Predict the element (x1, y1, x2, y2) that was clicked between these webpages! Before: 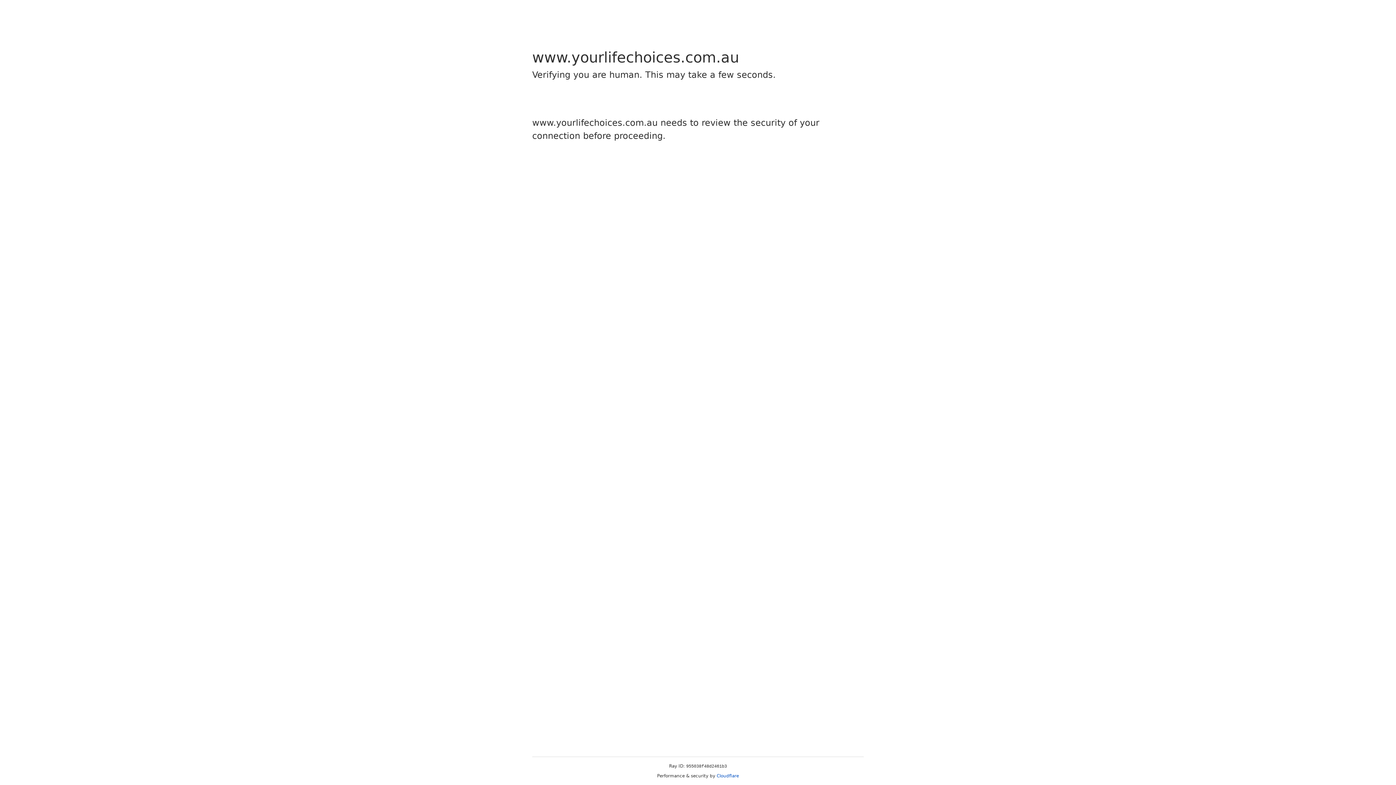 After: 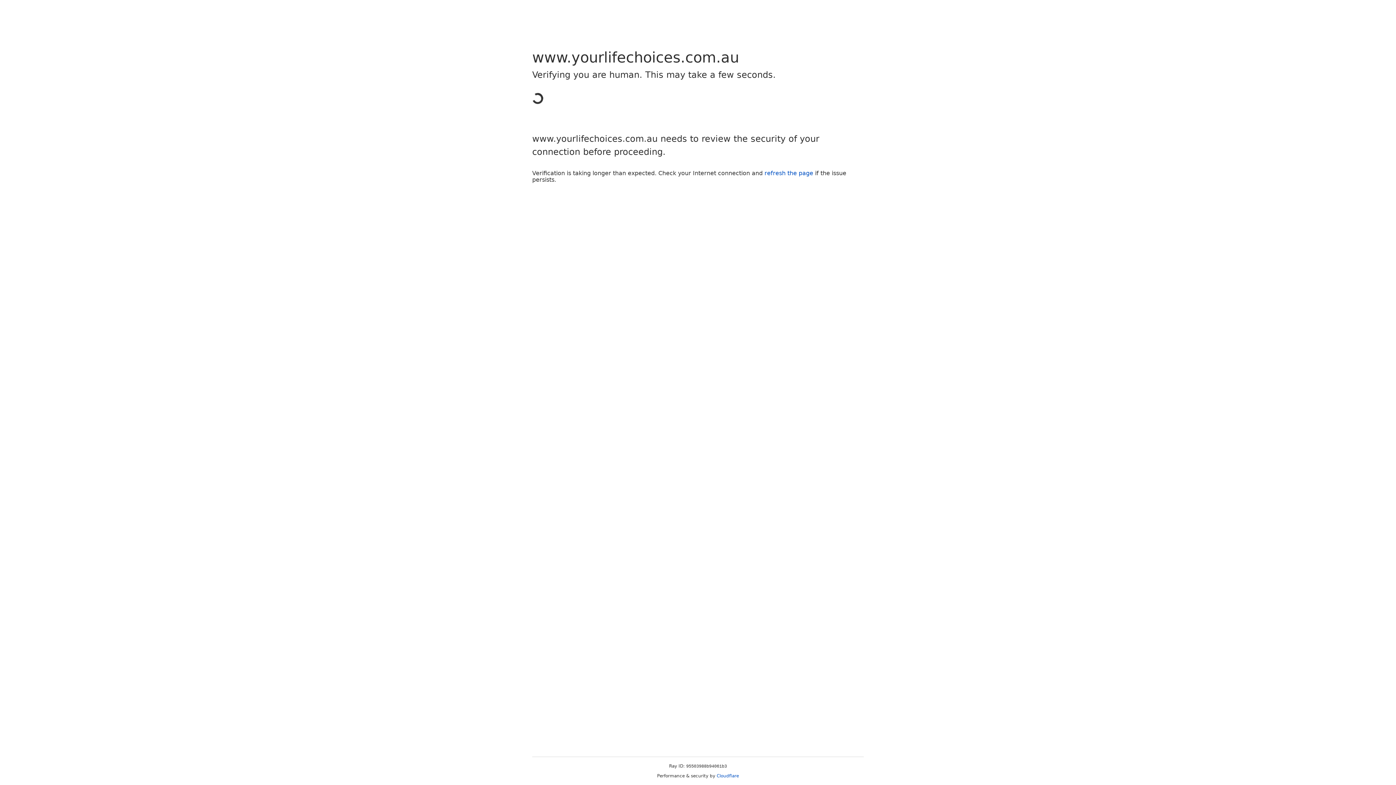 Action: label: Cloudflare bbox: (716, 773, 739, 778)